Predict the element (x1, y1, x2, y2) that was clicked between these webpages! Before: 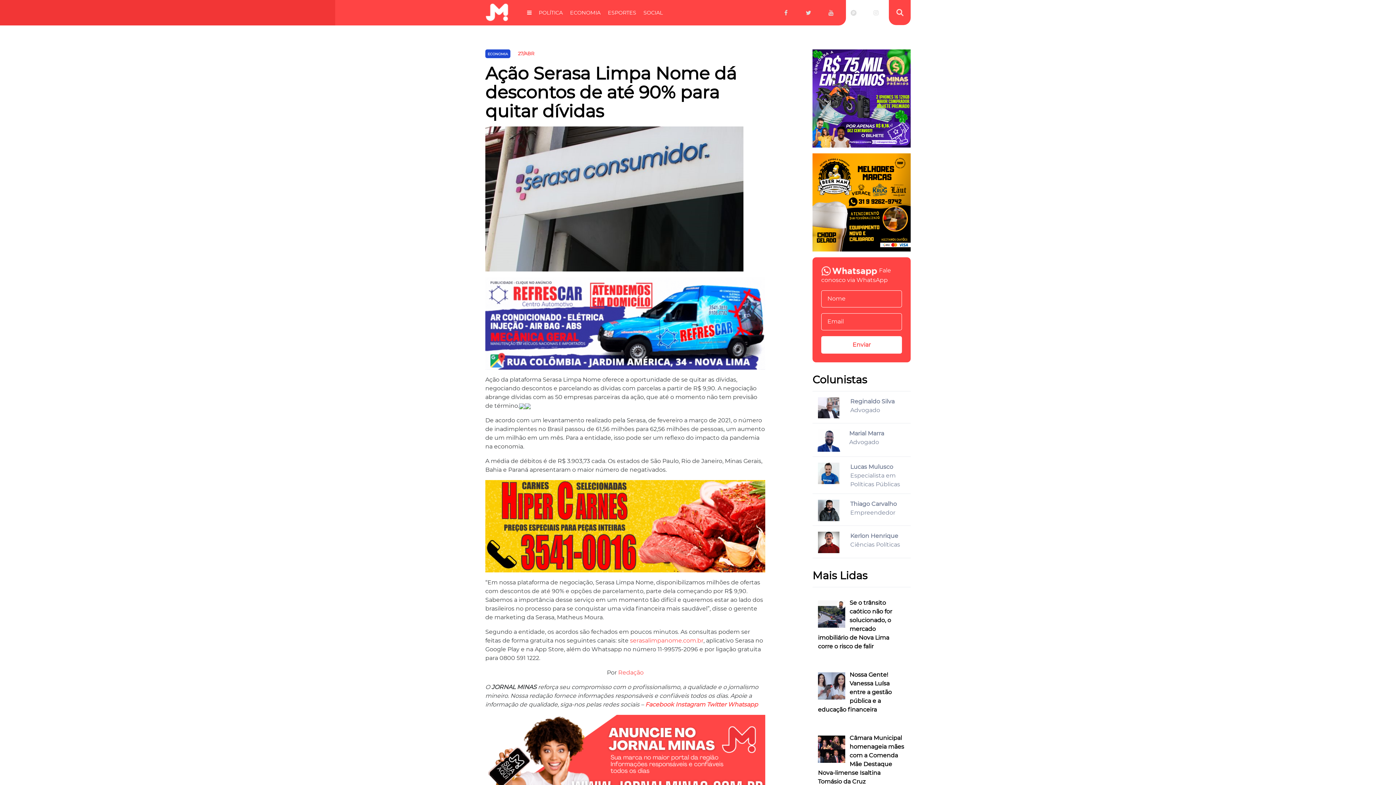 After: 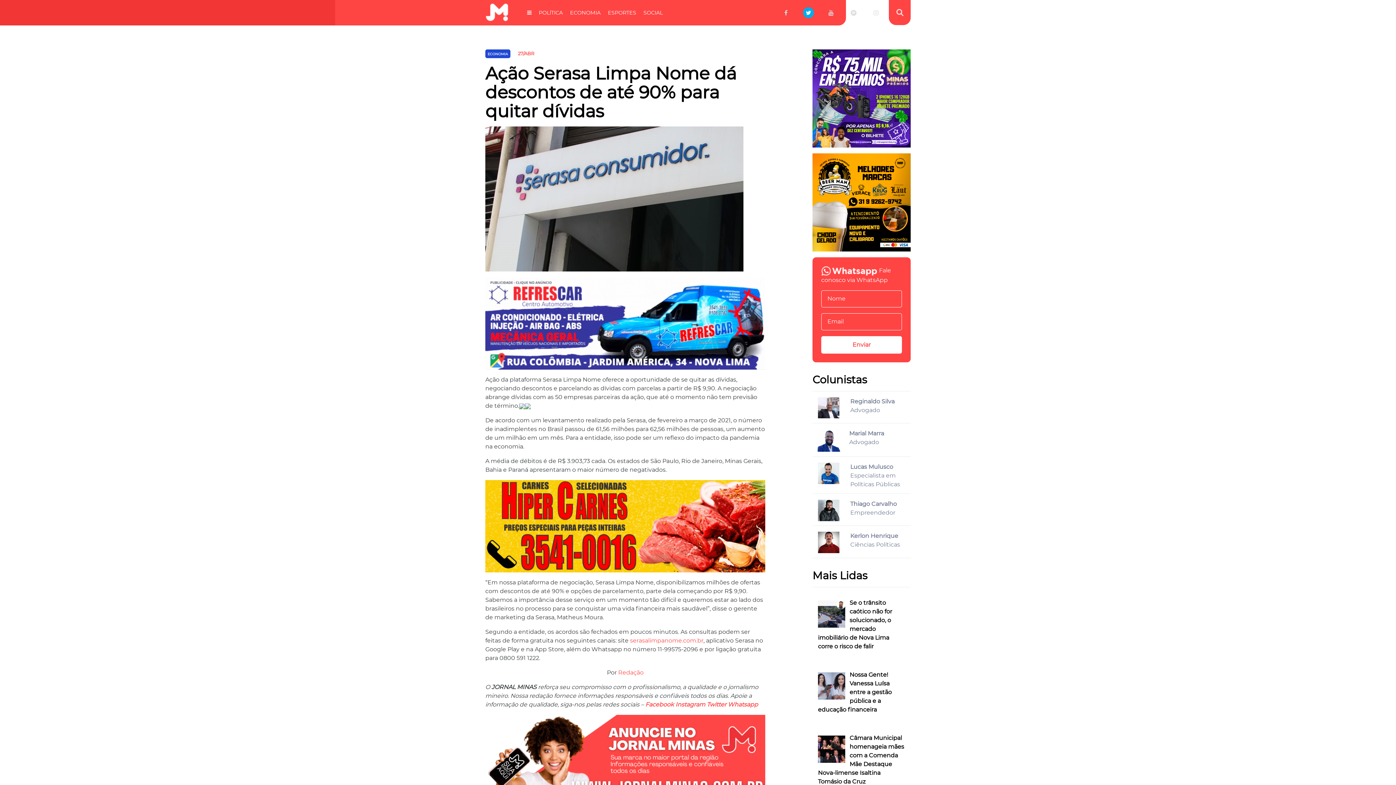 Action: bbox: (797, 7, 820, 18)